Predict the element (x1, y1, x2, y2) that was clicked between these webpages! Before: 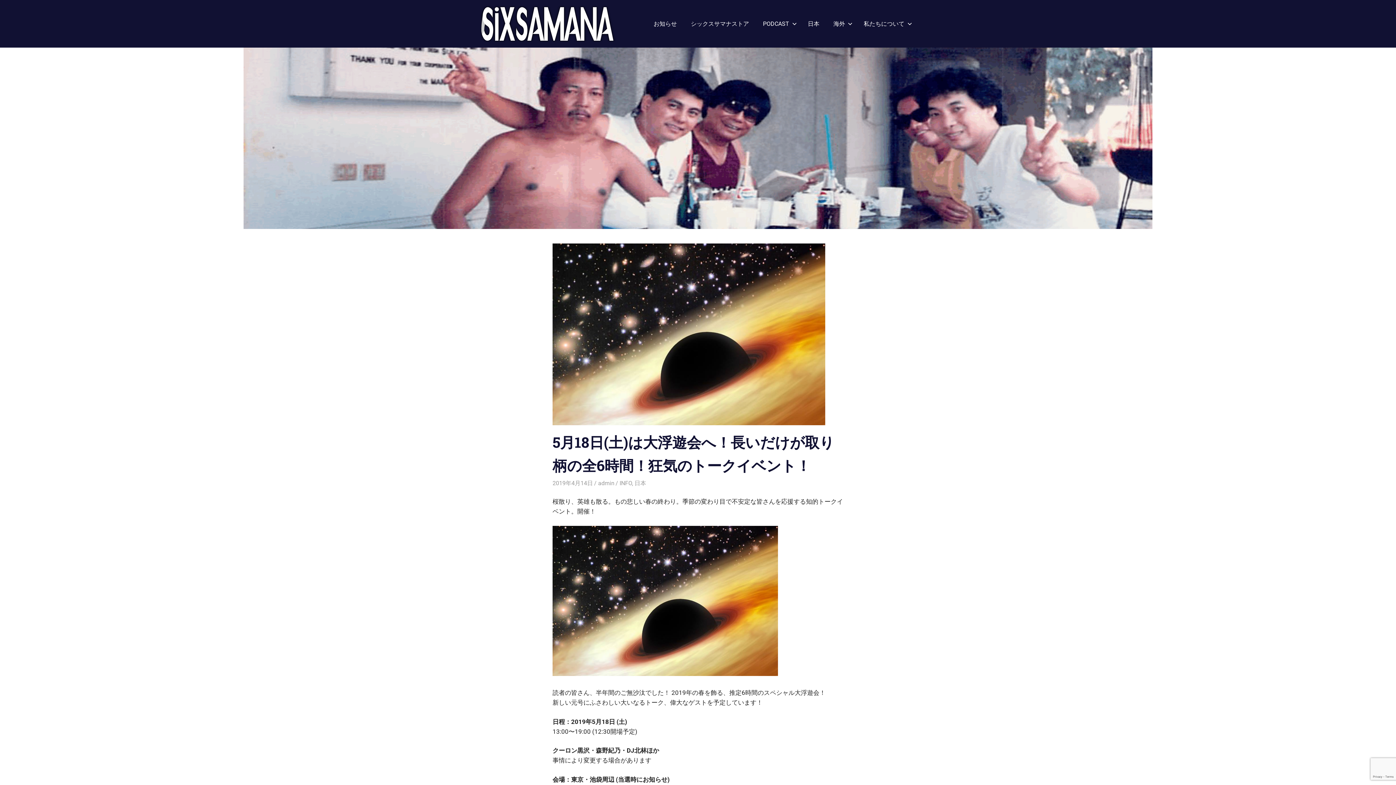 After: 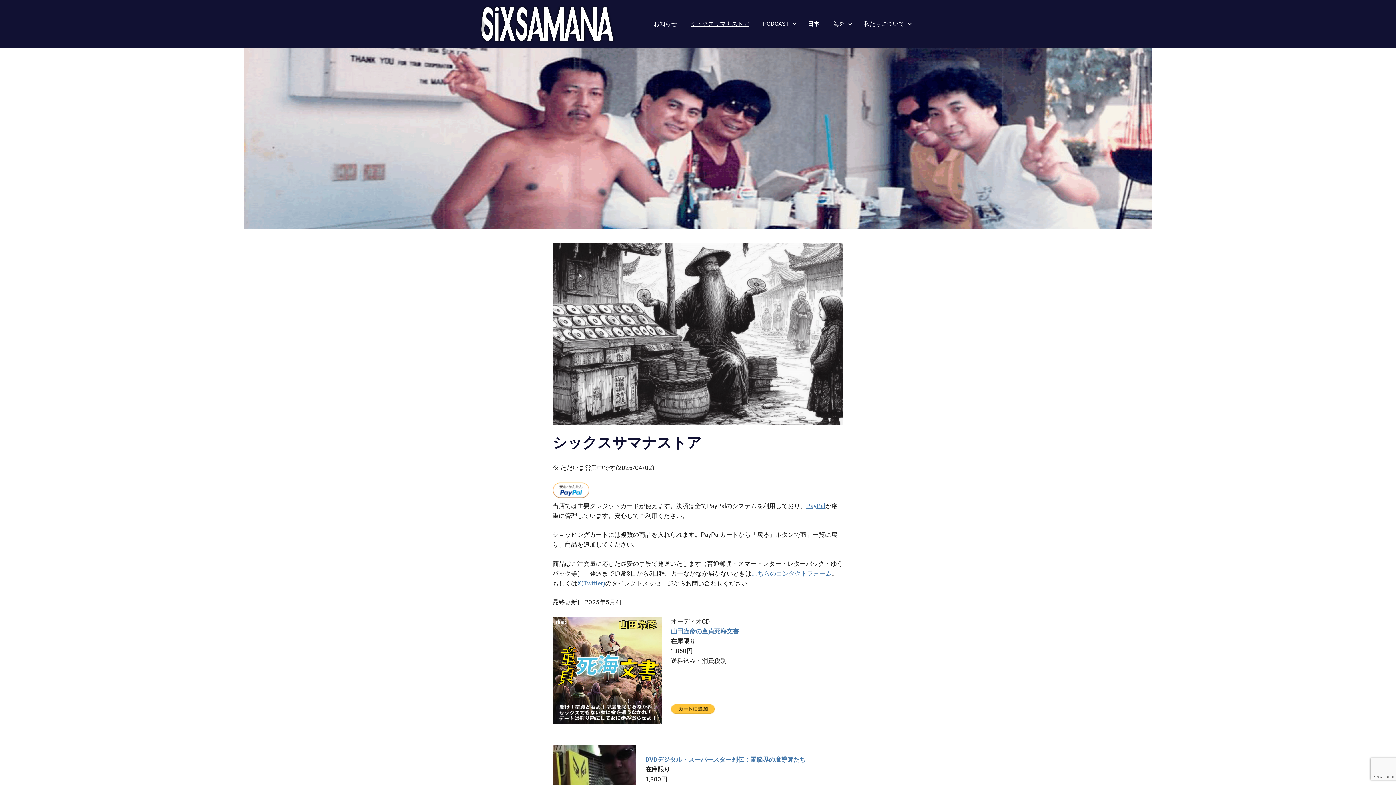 Action: label: シックスサマナストア bbox: (684, 14, 756, 32)